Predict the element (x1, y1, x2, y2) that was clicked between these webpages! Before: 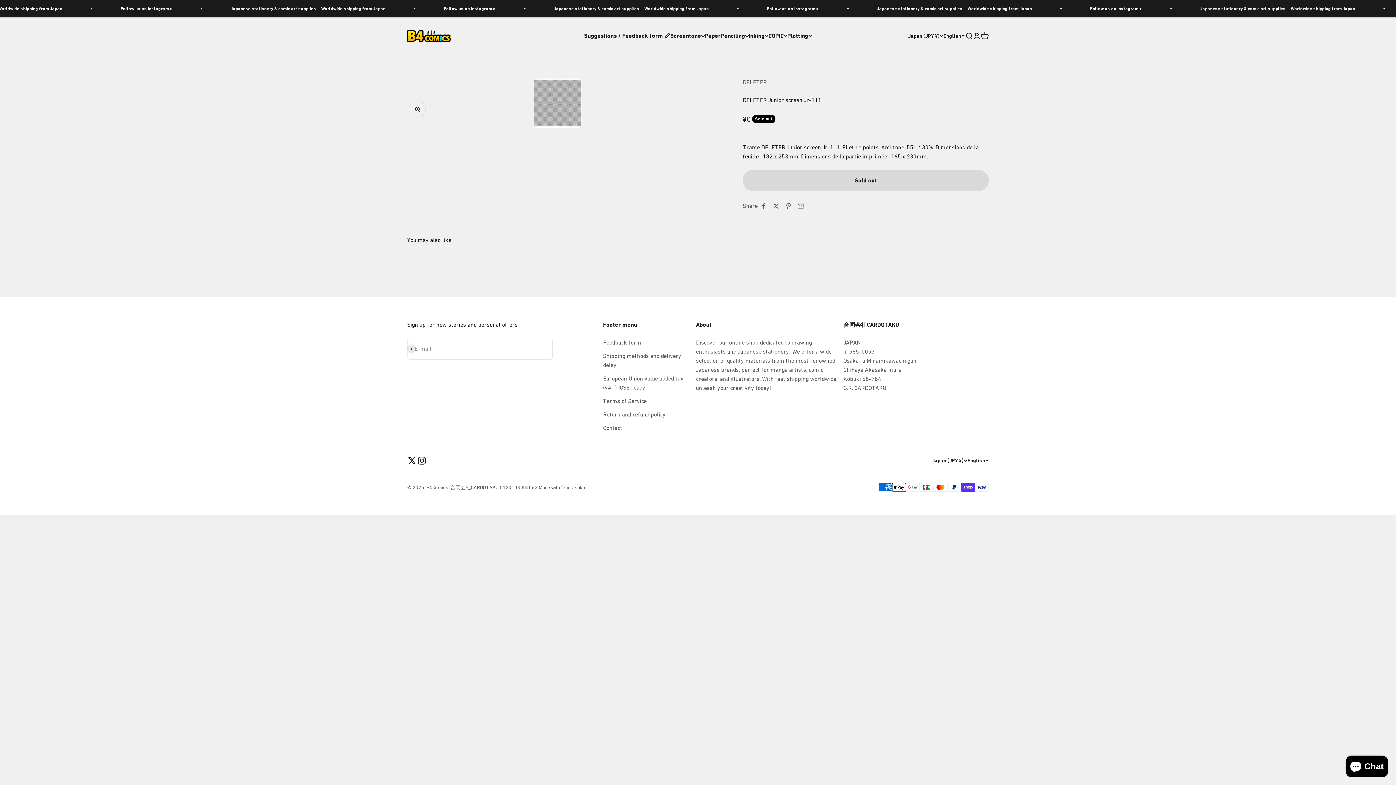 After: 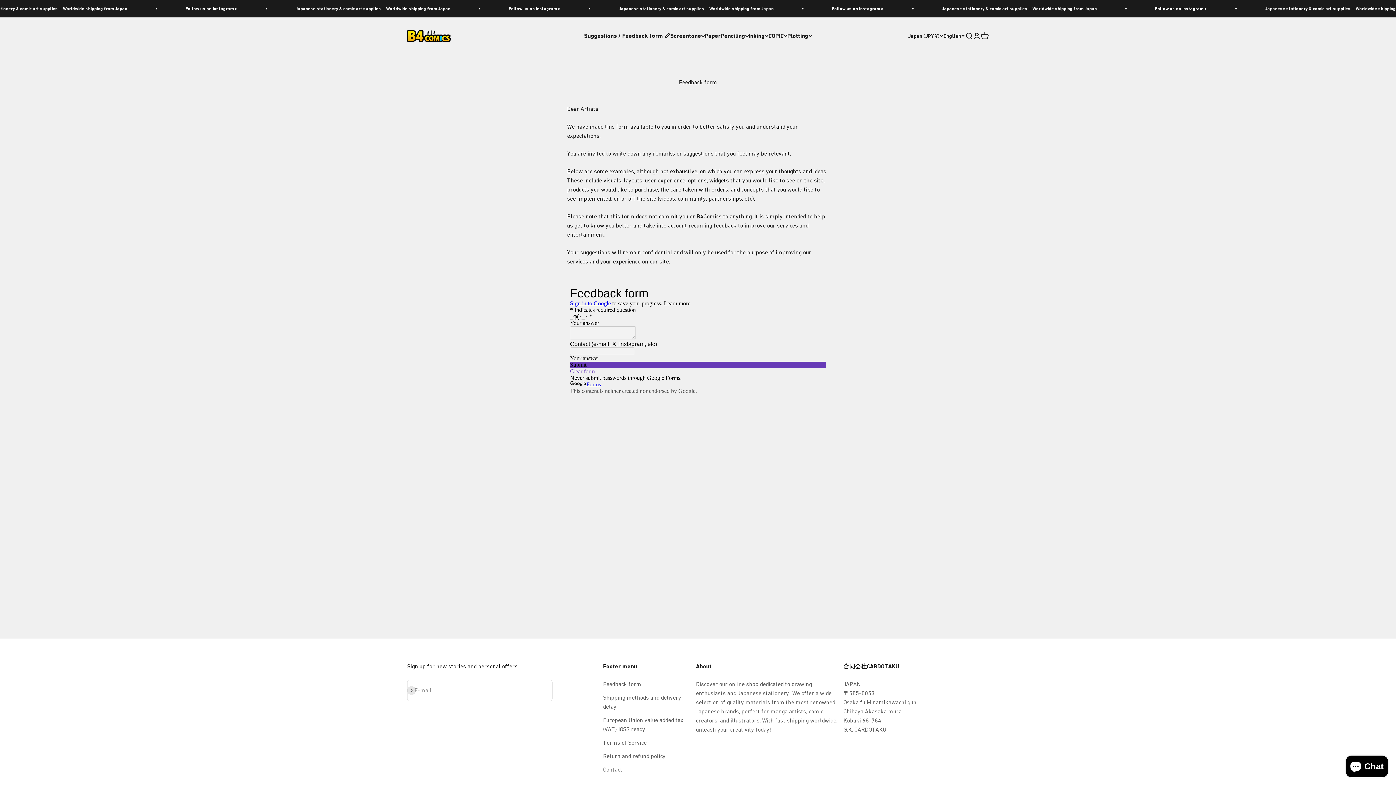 Action: bbox: (584, 32, 670, 39) label: Suggestions / Feedback form 🖊️